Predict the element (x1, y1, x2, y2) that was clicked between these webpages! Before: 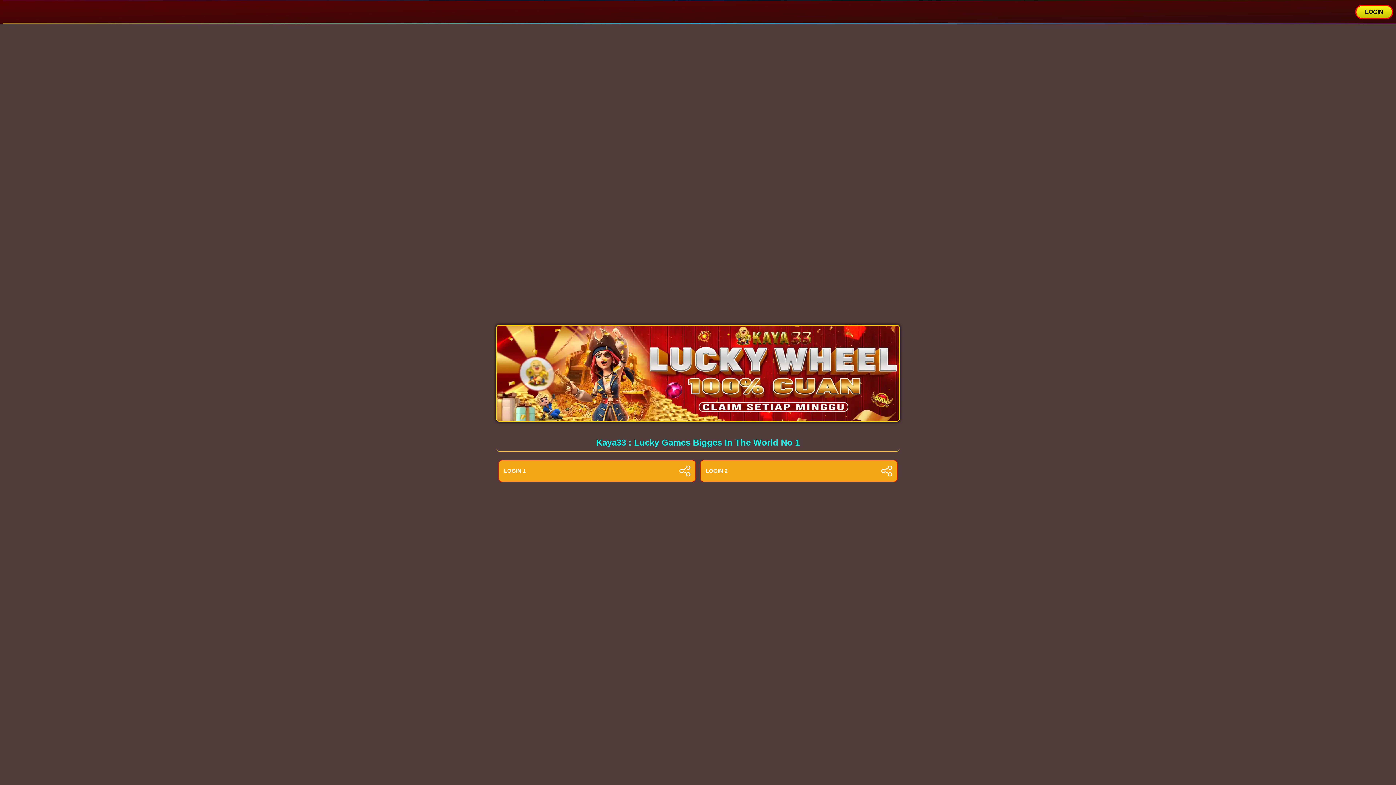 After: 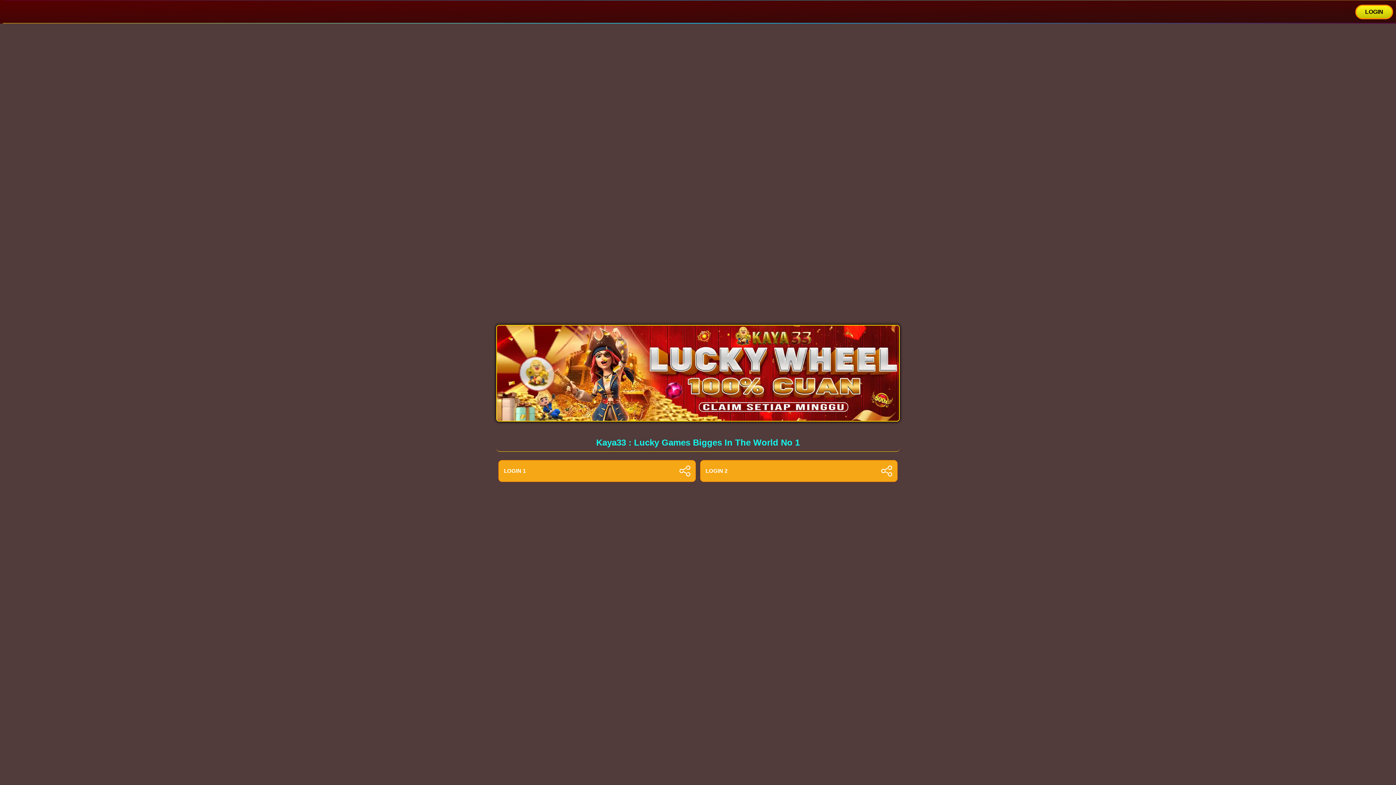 Action: label: LOGIN bbox: (1355, 4, 1393, 19)